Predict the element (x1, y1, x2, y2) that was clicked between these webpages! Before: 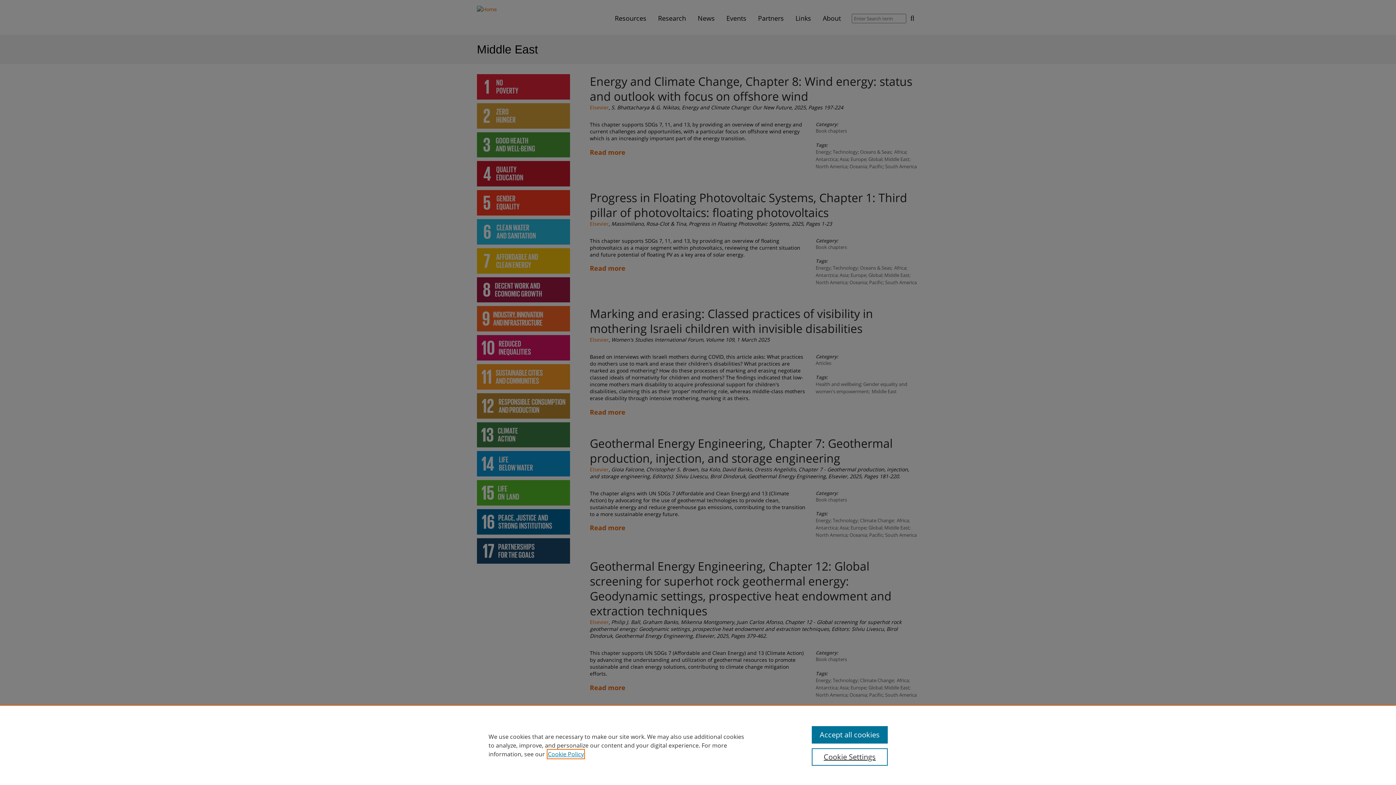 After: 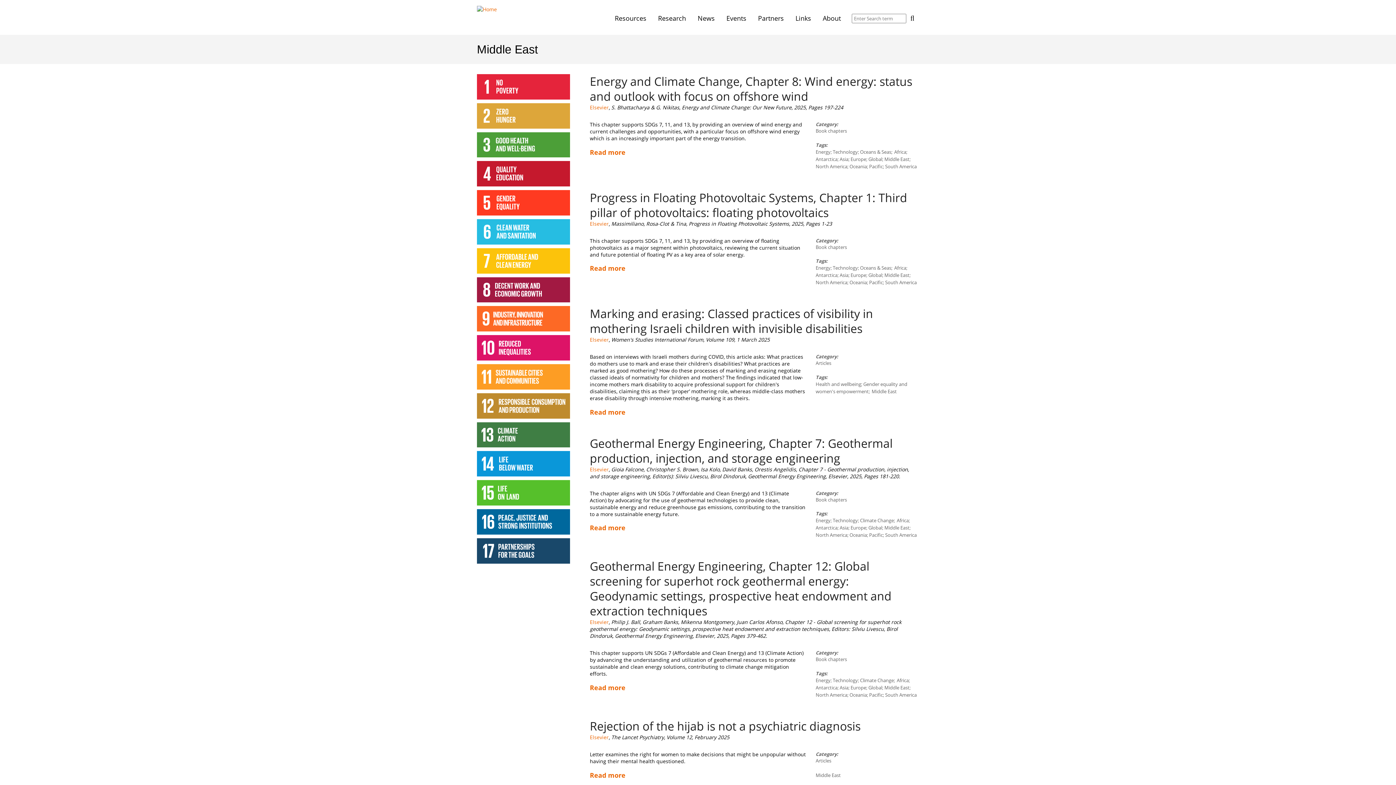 Action: bbox: (811, 726, 887, 744) label: Accept all cookies